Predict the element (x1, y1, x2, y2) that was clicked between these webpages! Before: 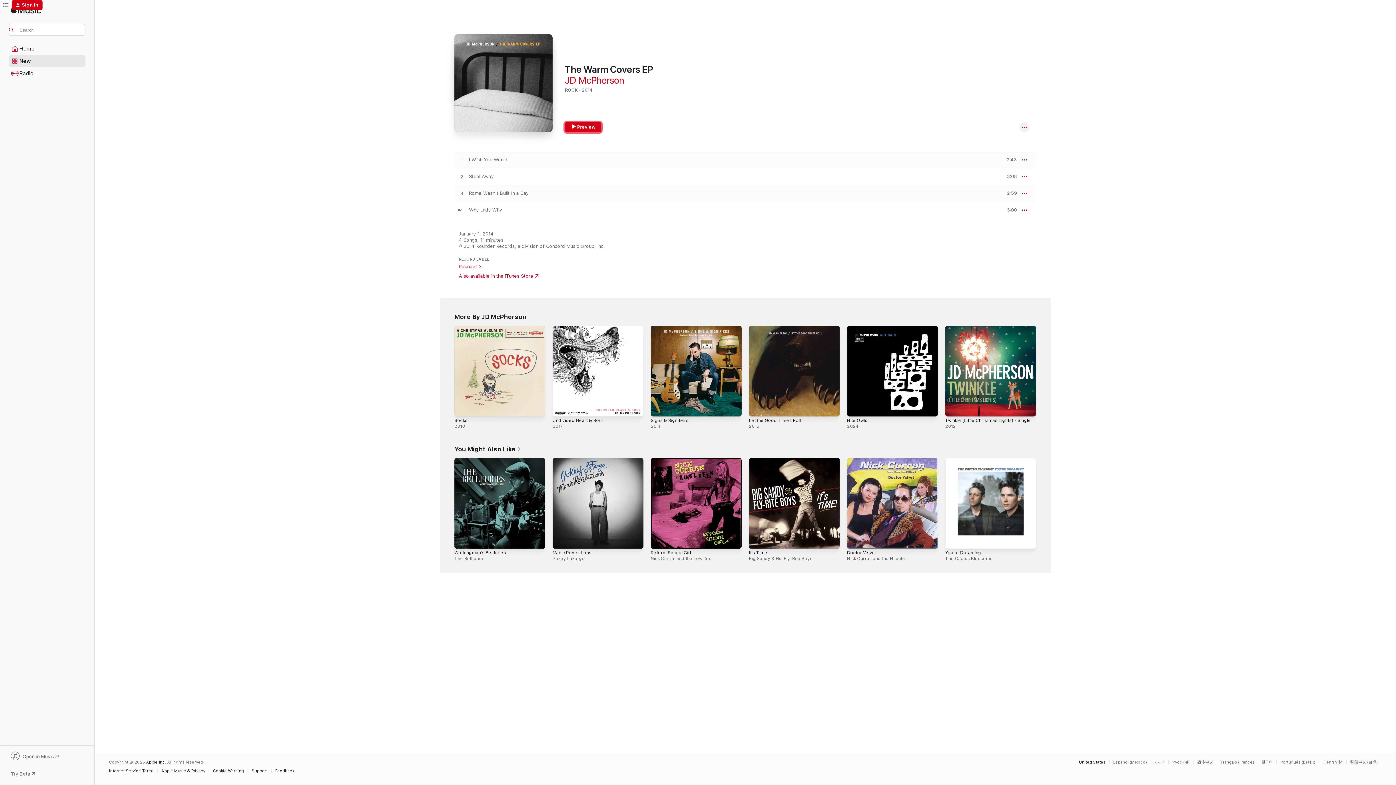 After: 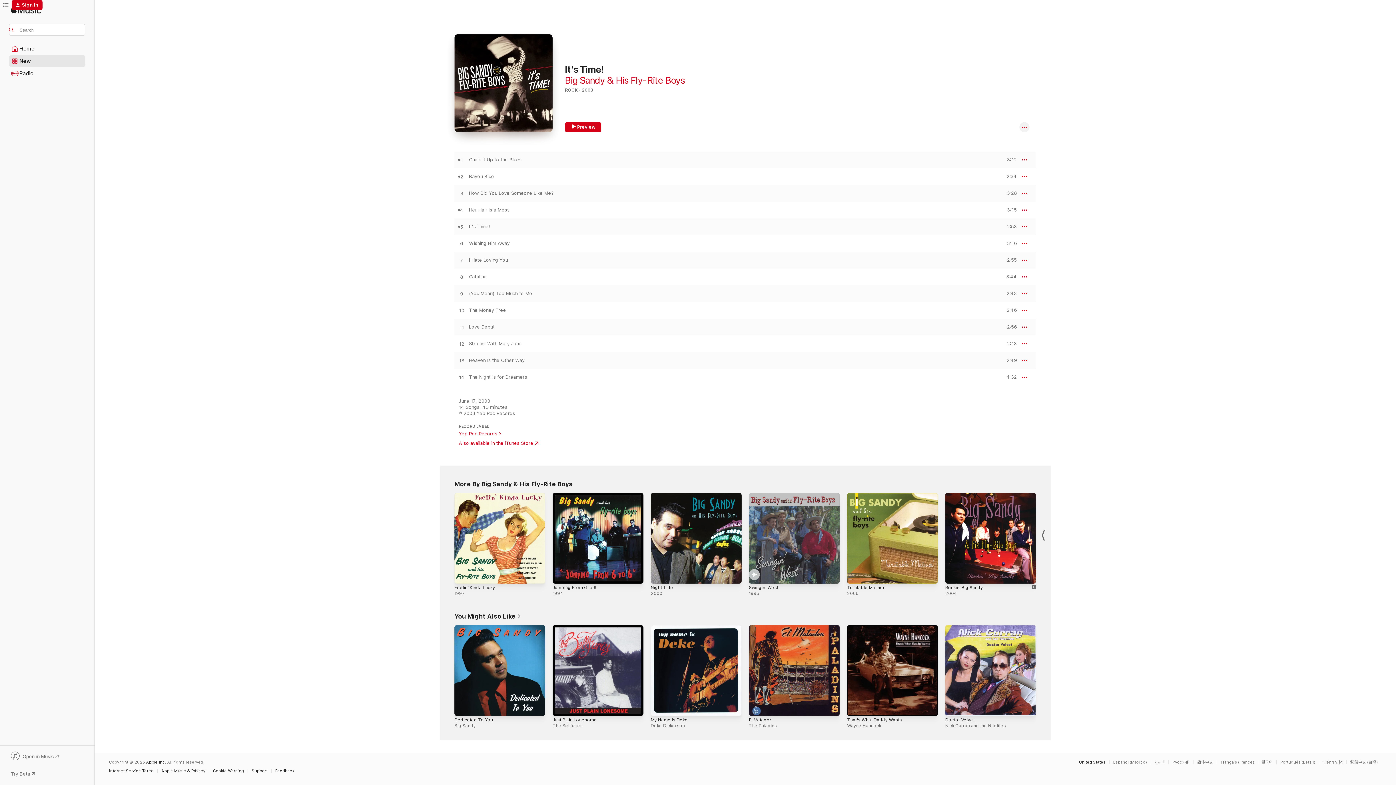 Action: label: It's Time! bbox: (749, 550, 768, 555)